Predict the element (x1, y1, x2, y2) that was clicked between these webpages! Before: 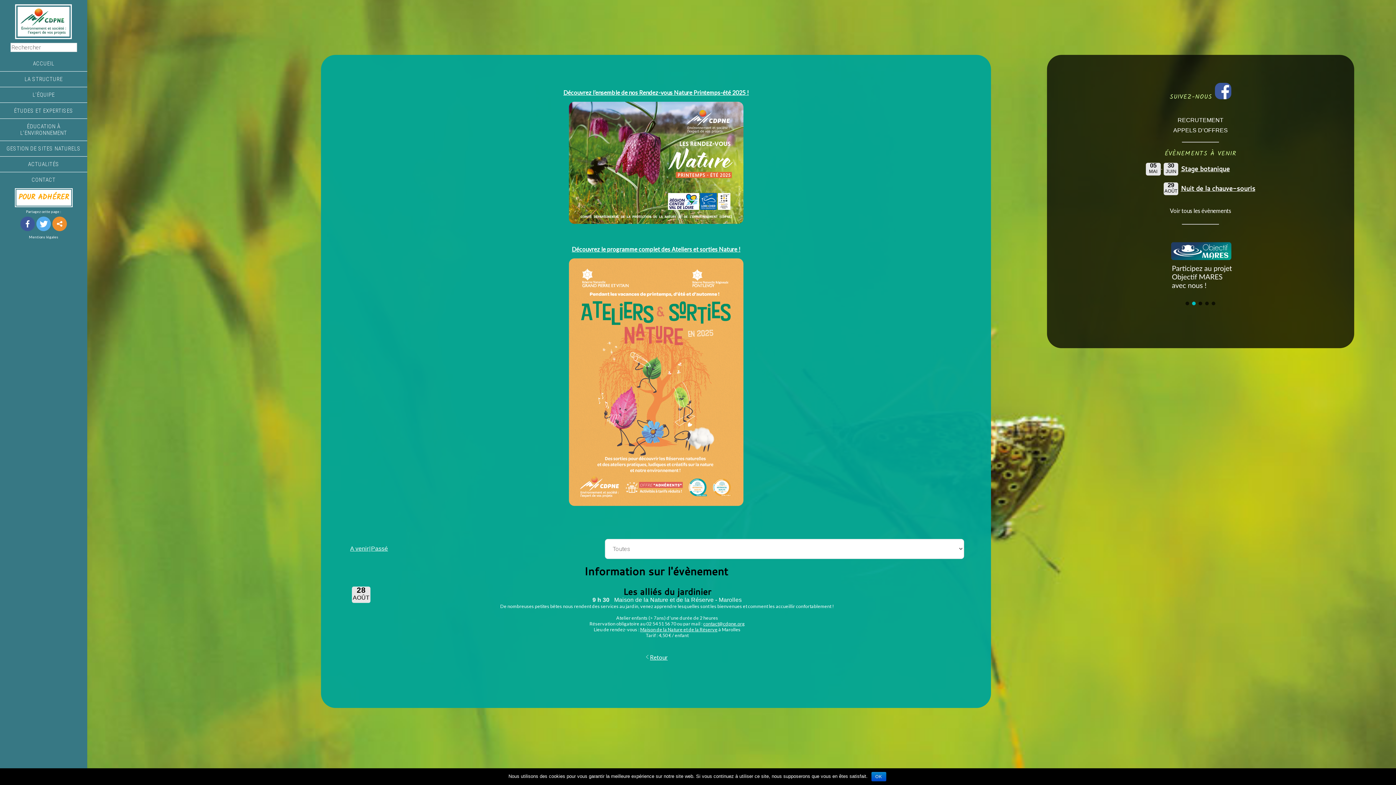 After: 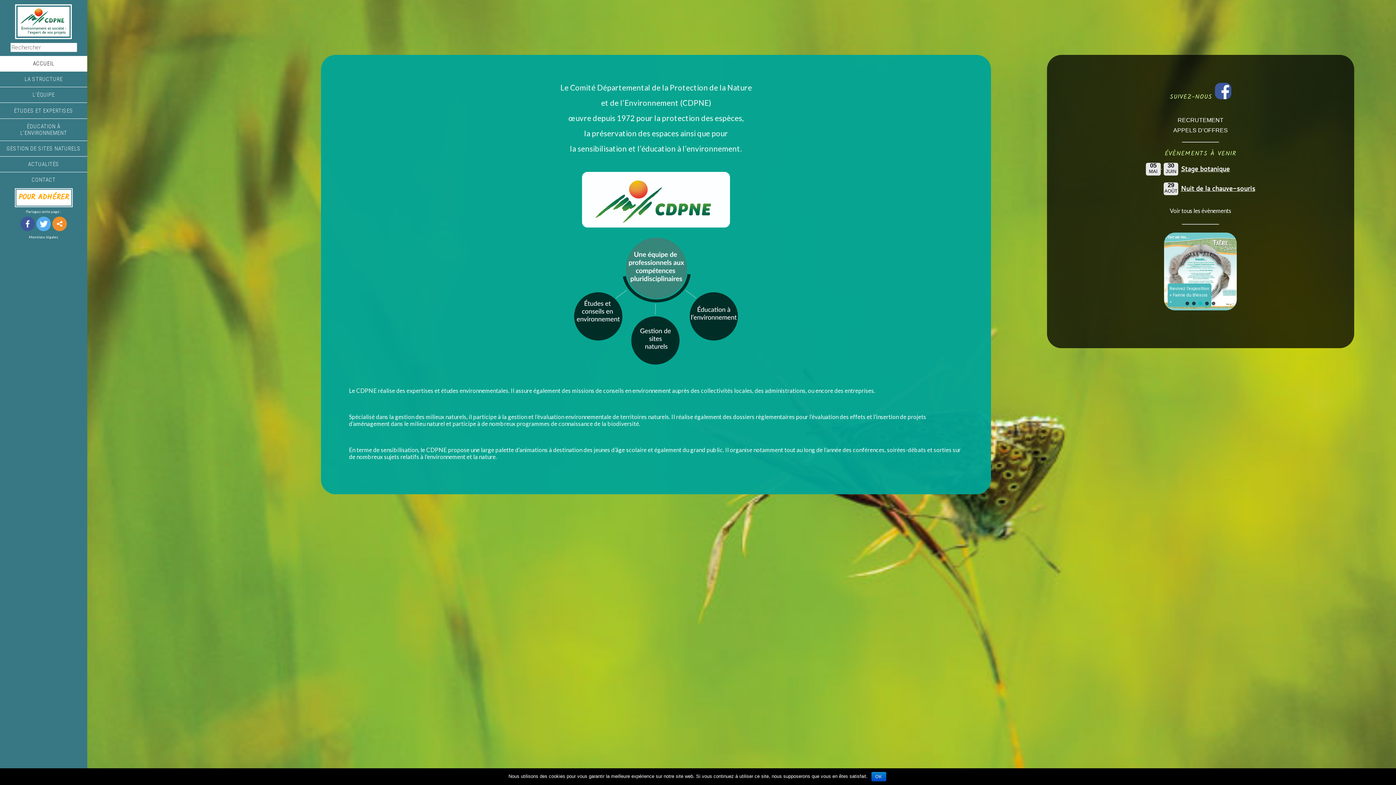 Action: label: ACCUEIL bbox: (0, 55, 87, 71)